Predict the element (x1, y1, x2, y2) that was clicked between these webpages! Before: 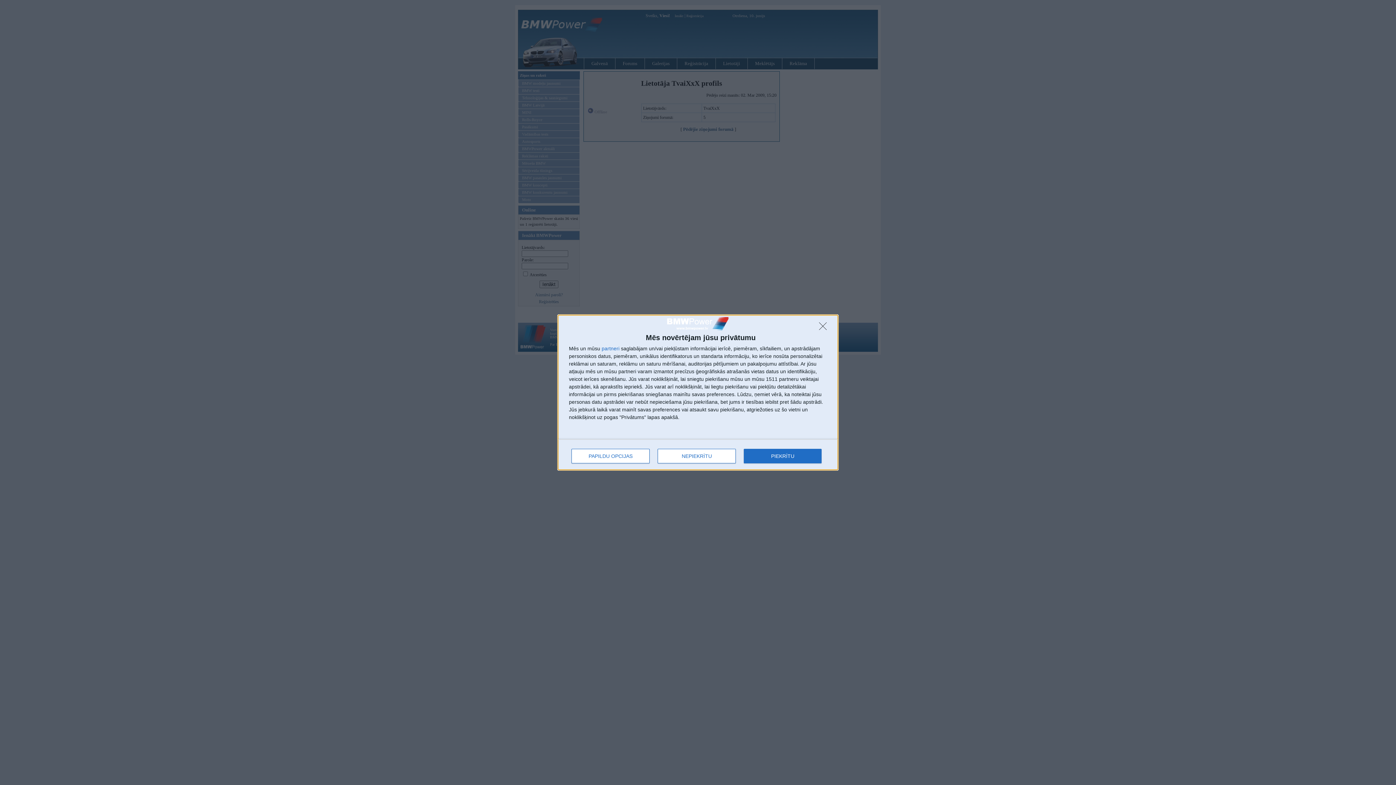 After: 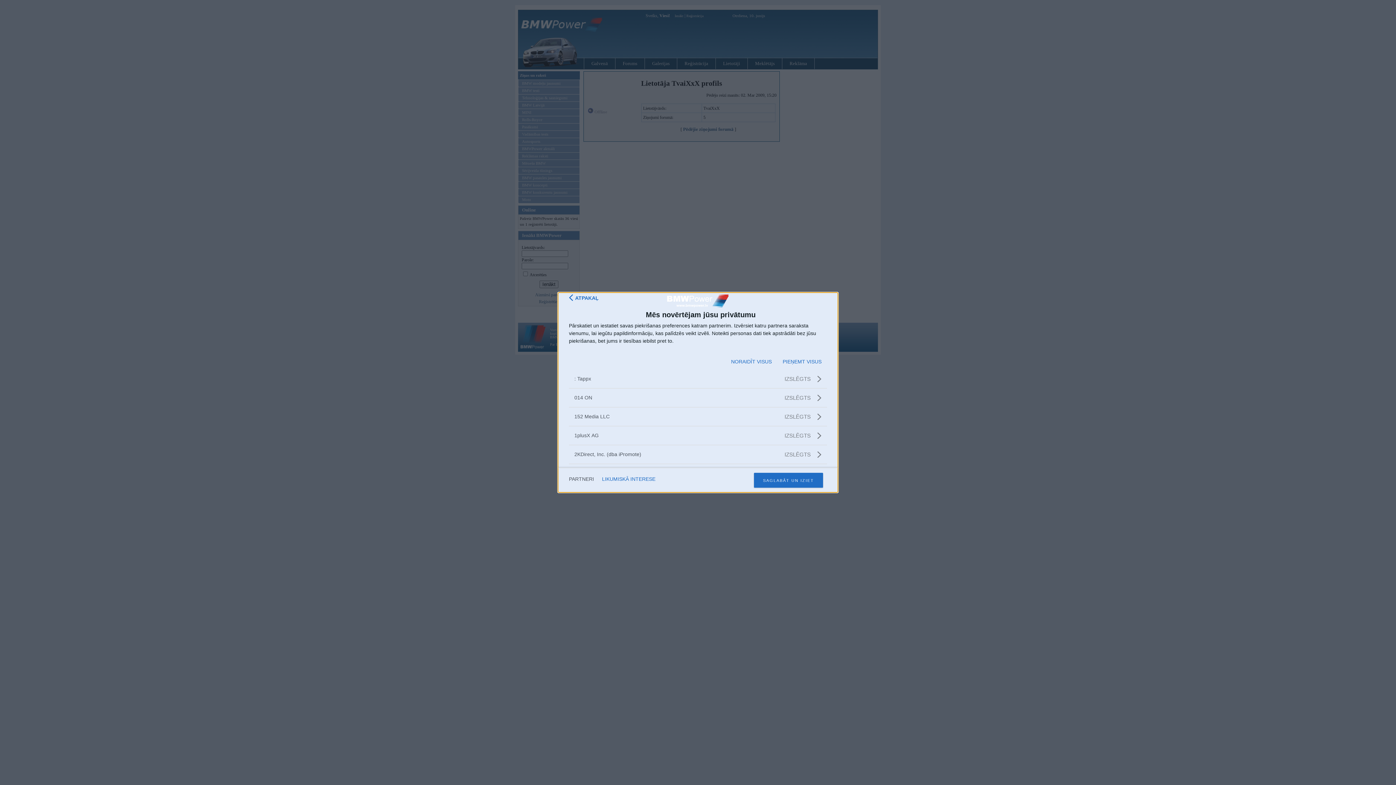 Action: label: partneri bbox: (601, 346, 619, 351)